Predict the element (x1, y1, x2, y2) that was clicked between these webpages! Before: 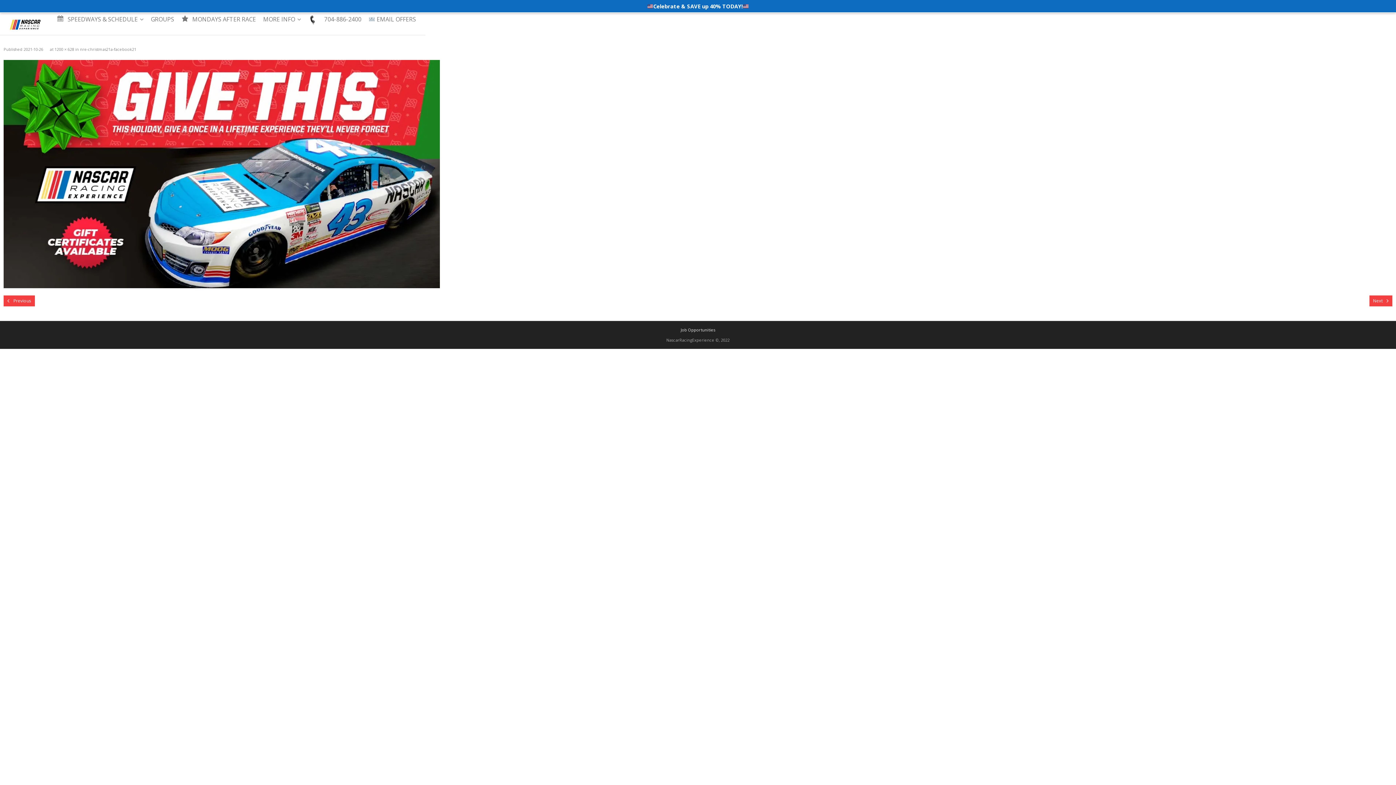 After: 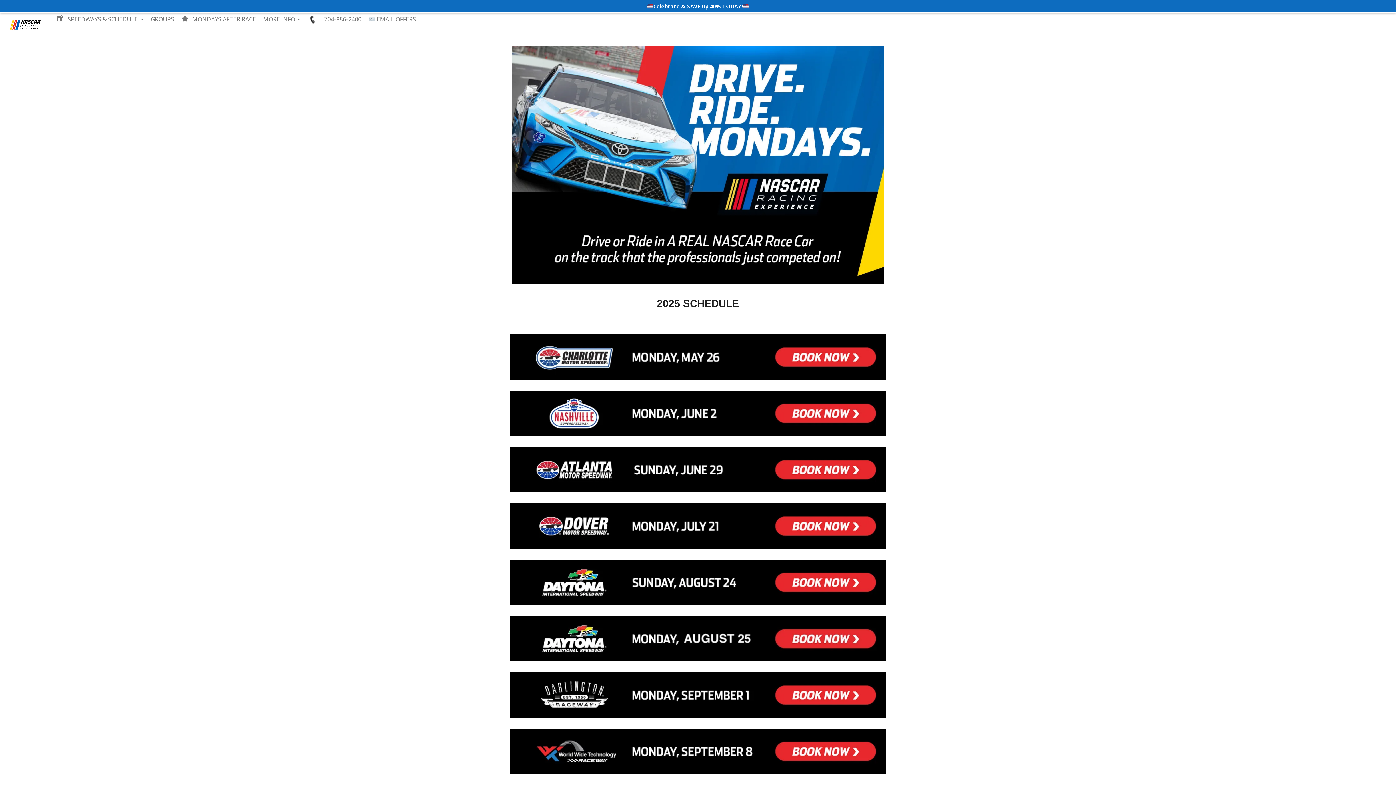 Action: bbox: (177, 11, 259, 23) label: MONDAYS AFTER RACE